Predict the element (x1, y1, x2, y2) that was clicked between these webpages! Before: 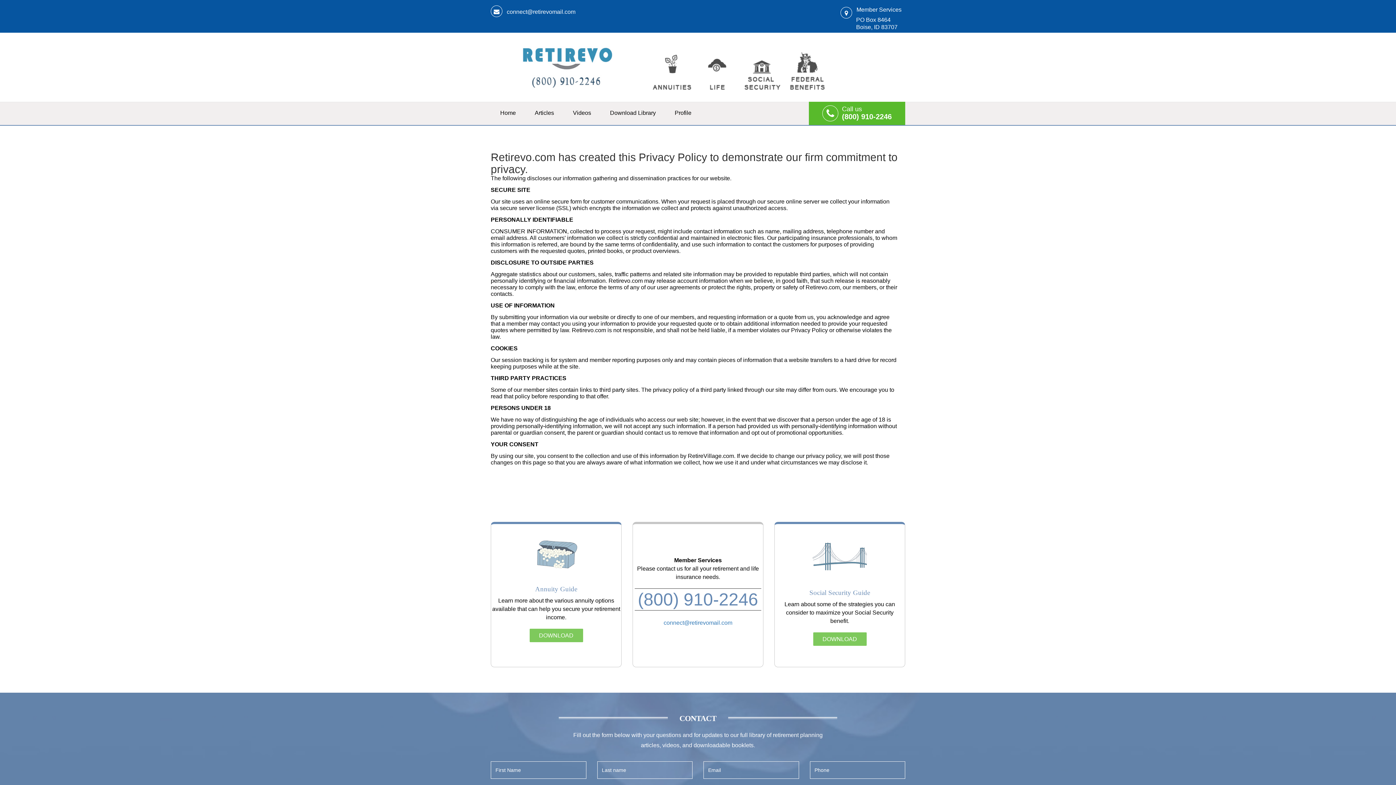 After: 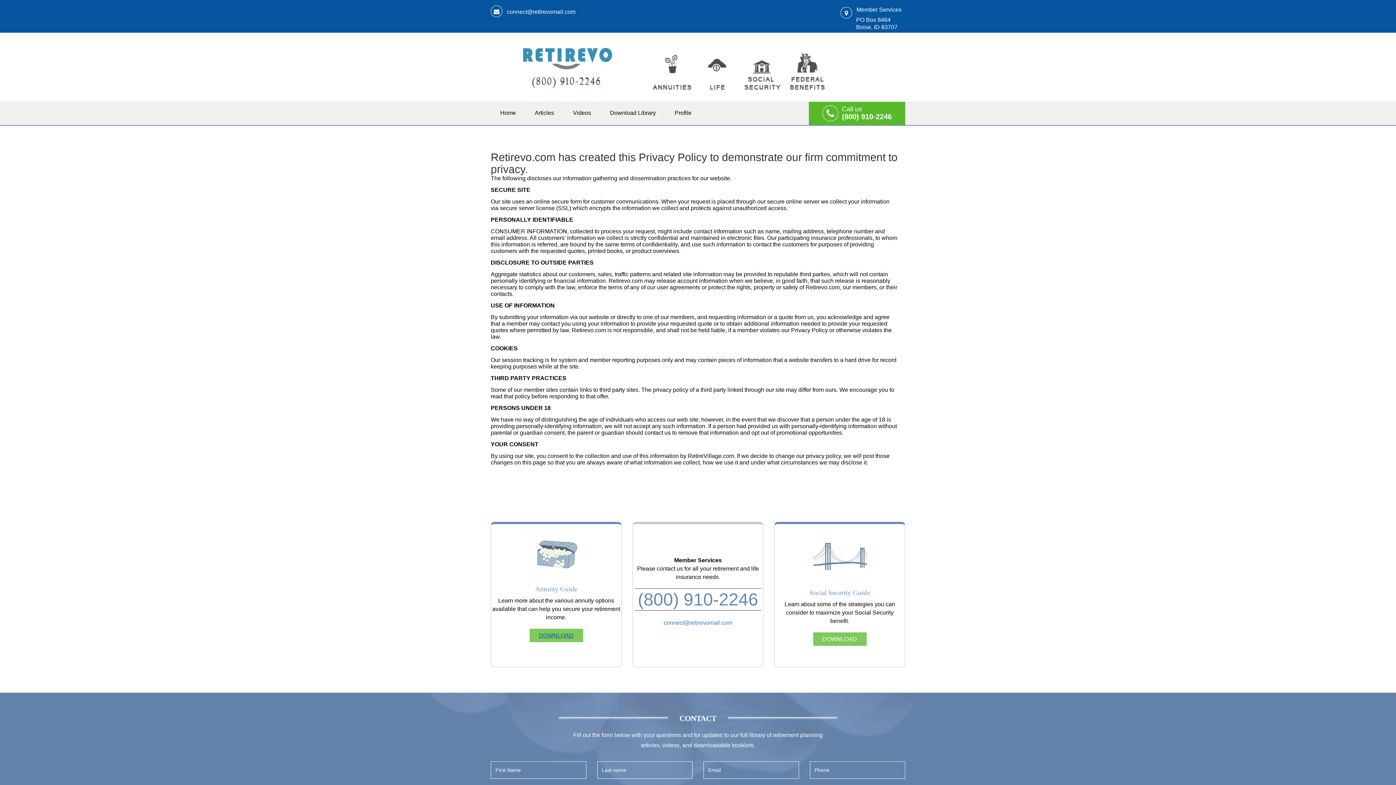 Action: label: DOWNLOAD bbox: (529, 629, 583, 642)